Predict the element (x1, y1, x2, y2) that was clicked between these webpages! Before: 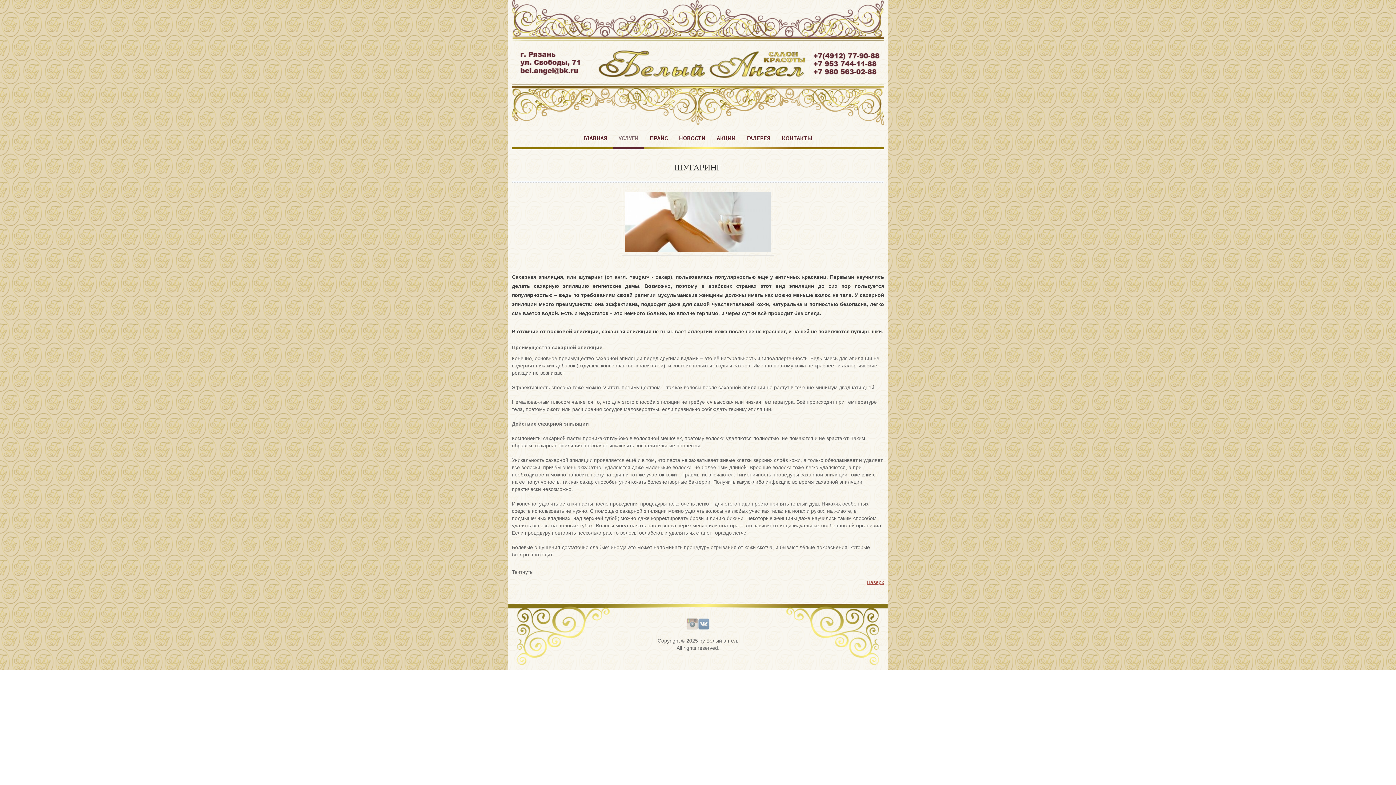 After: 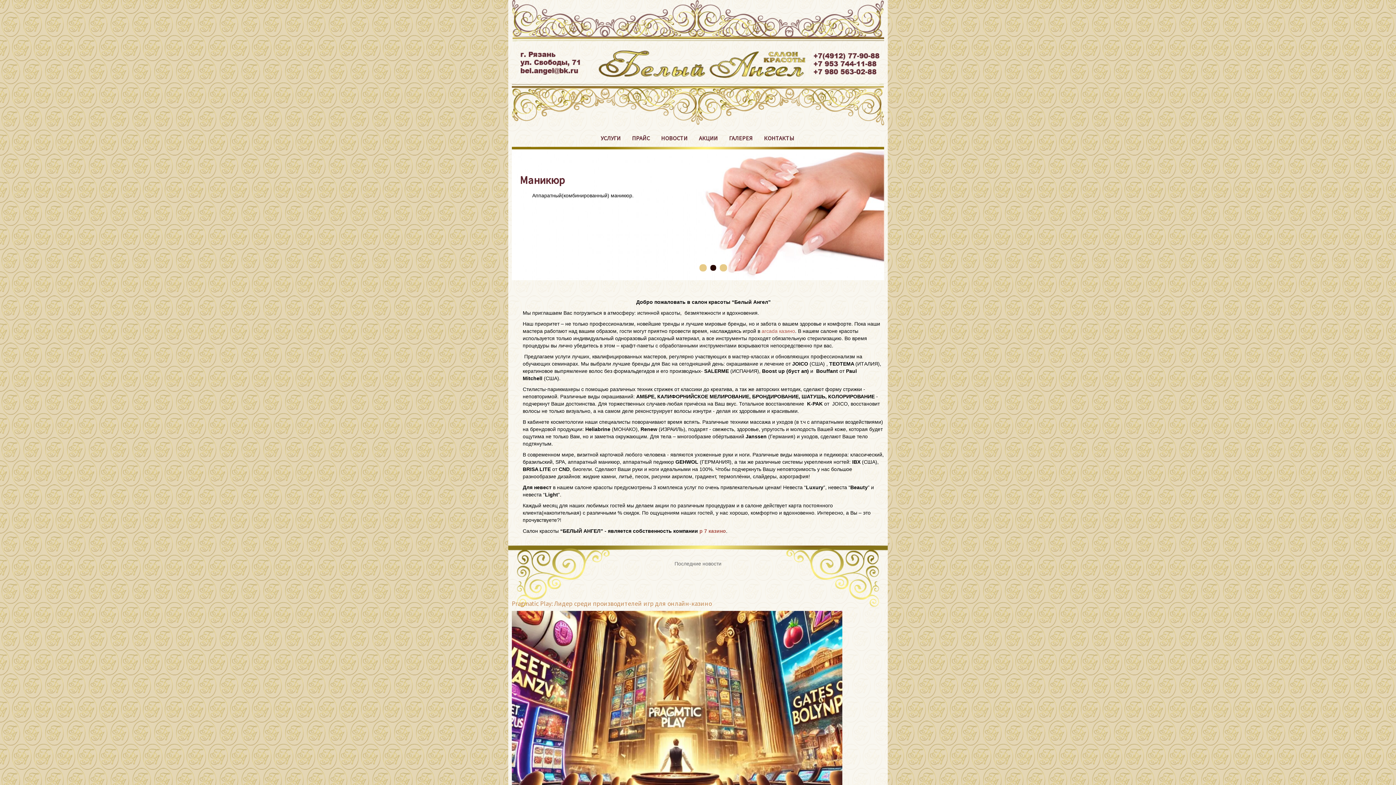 Action: label: ГЛАВНАЯ bbox: (578, 128, 612, 148)